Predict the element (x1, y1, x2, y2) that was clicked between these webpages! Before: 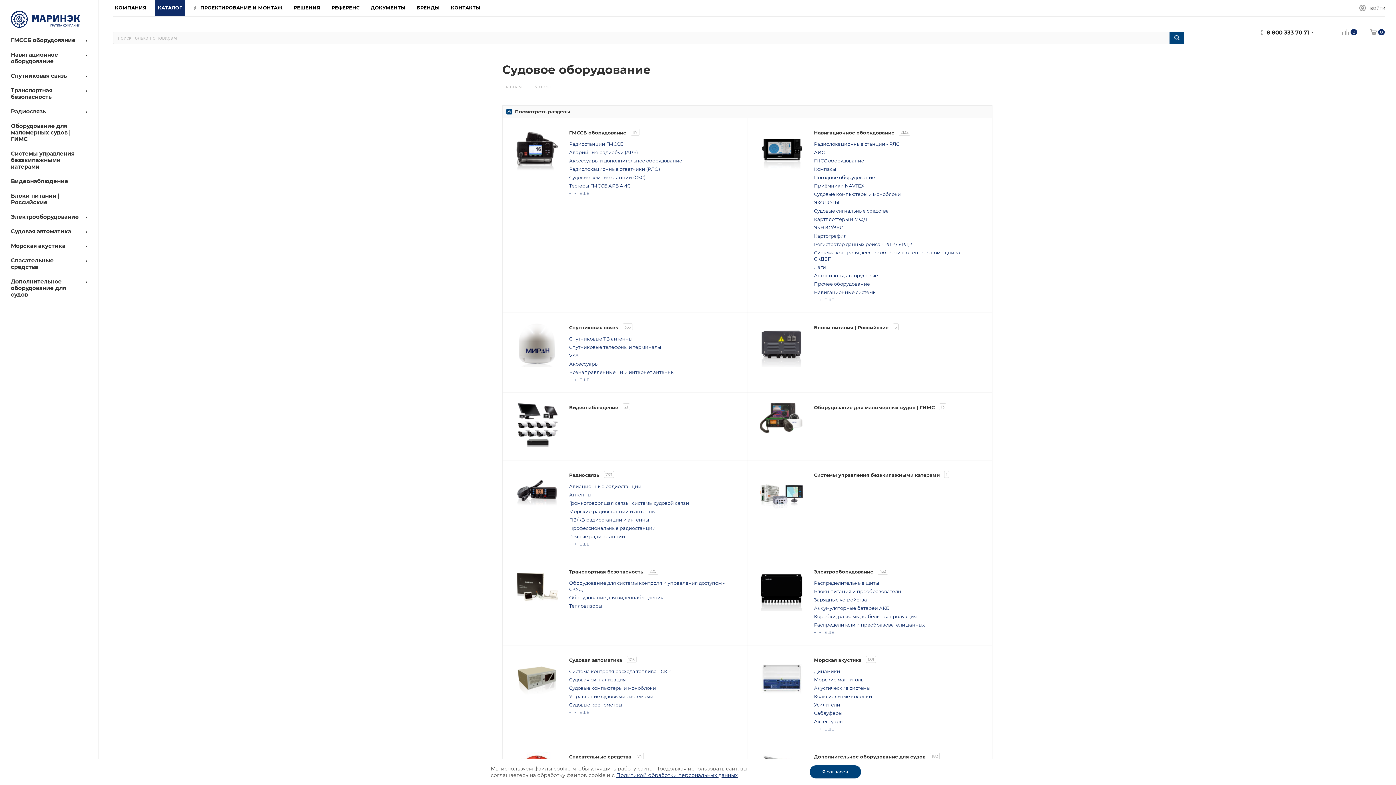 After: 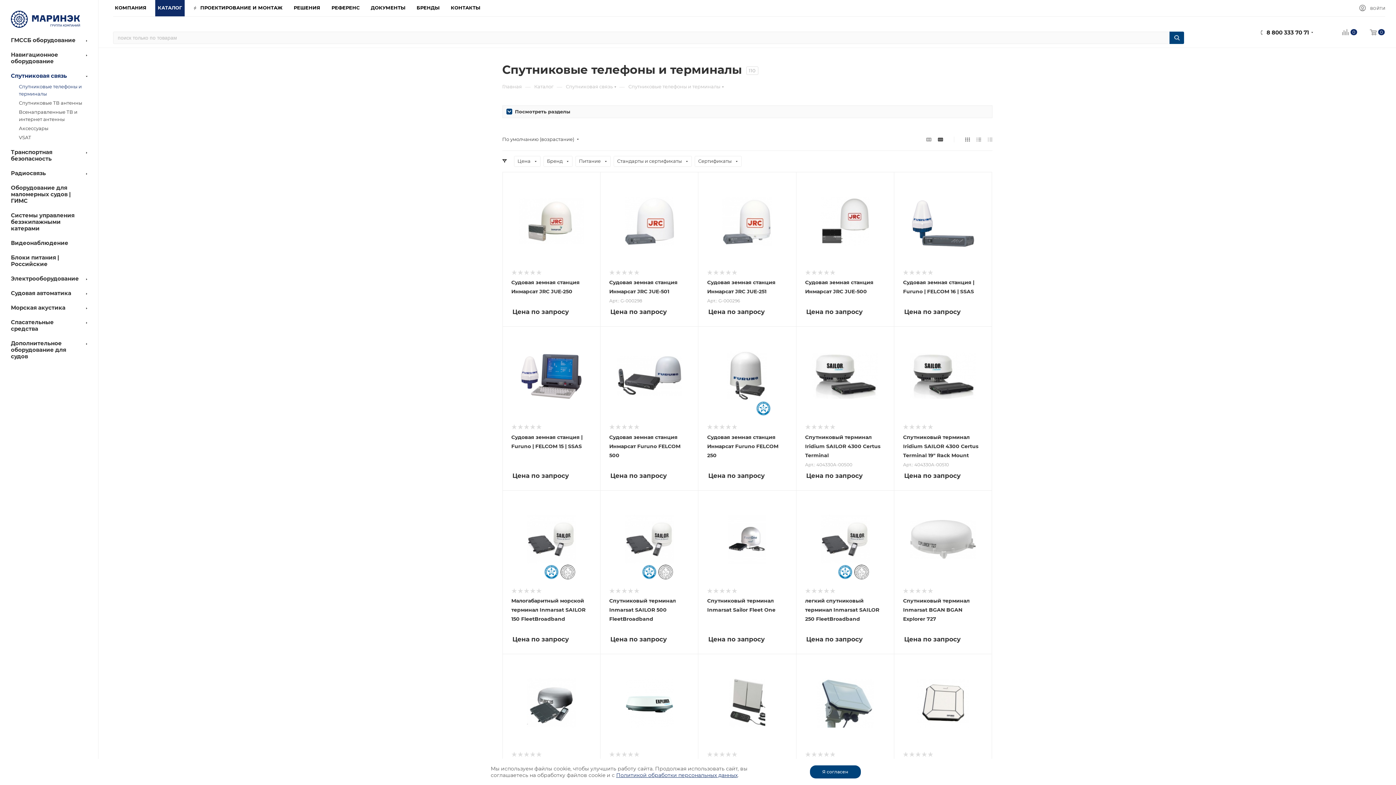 Action: label: Спутниковые телефоны и терминалы bbox: (569, 344, 661, 350)